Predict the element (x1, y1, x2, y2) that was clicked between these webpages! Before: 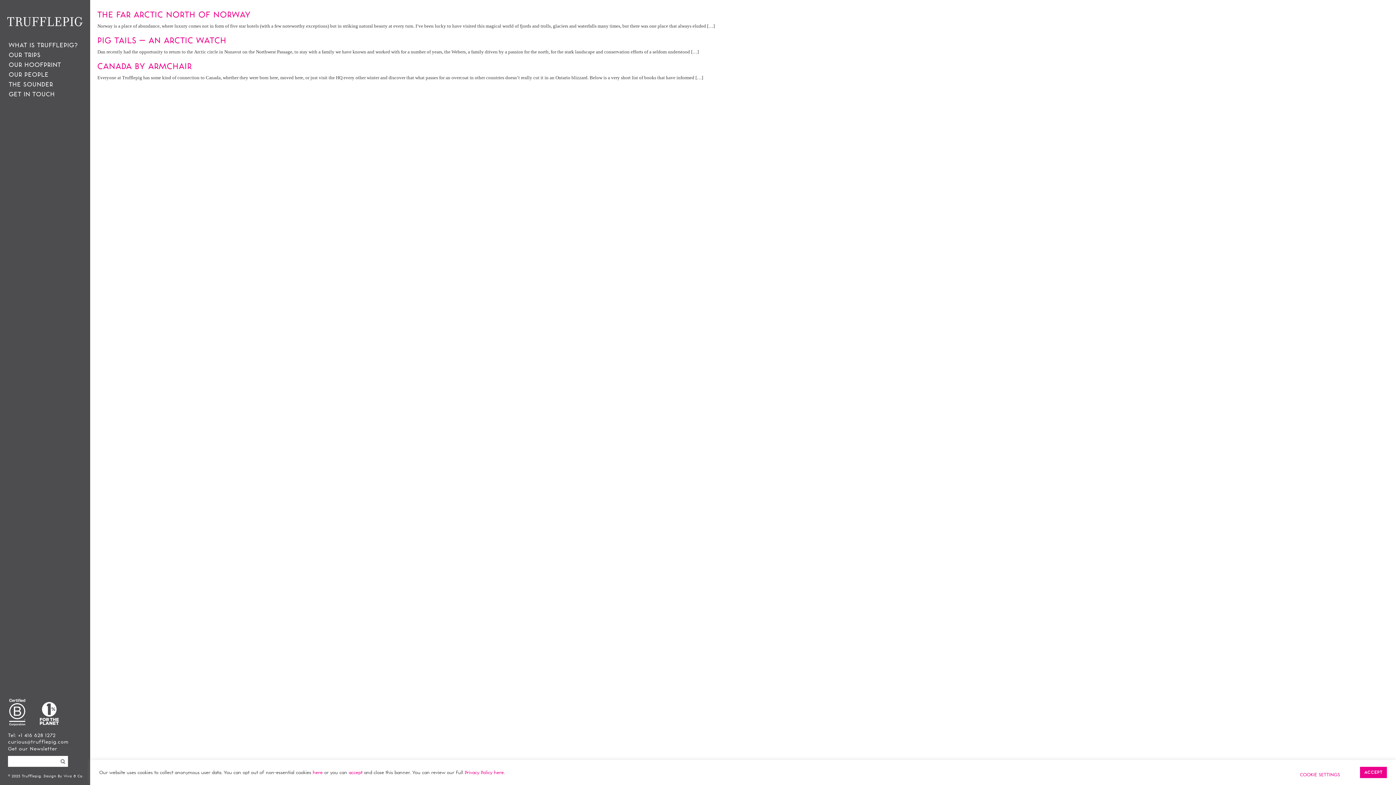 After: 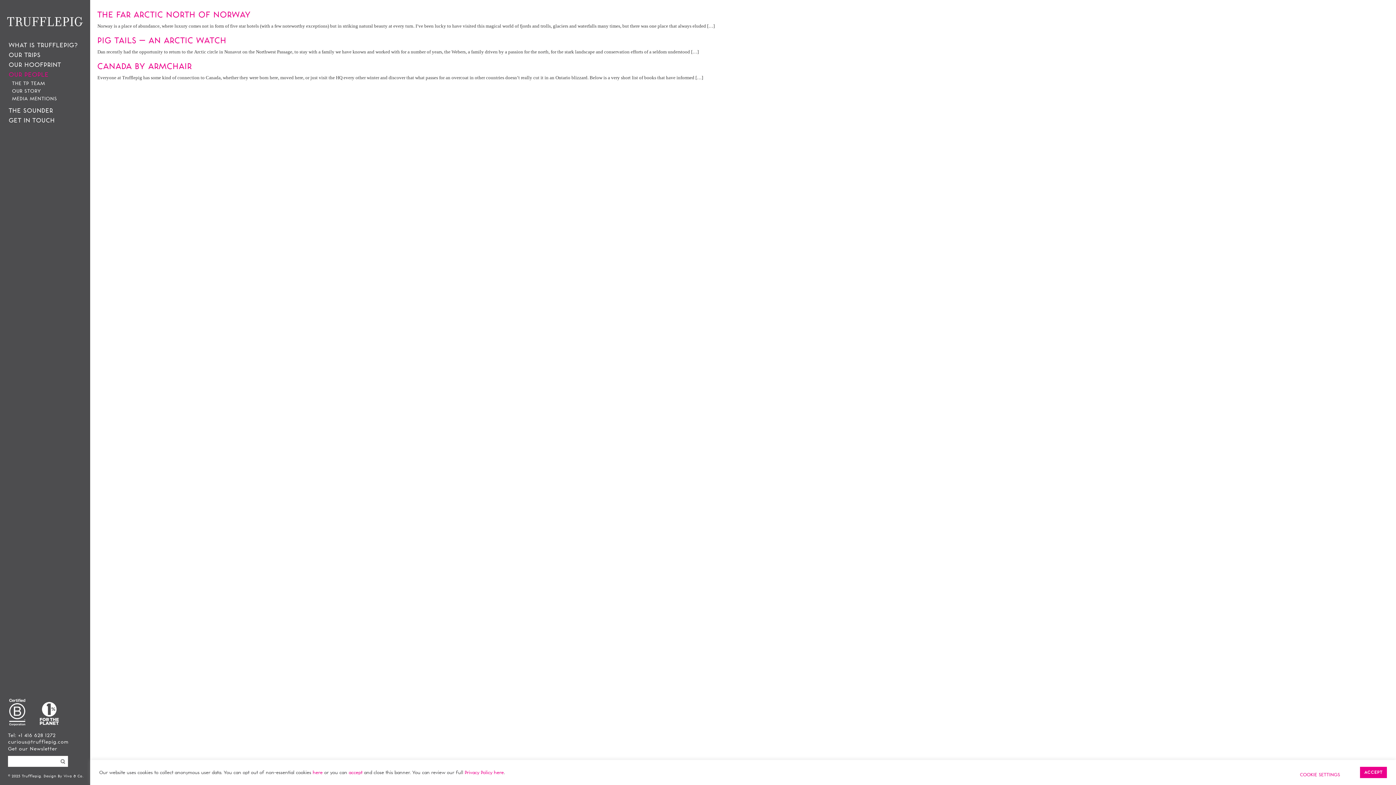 Action: label: Dropdown link bbox: (8, 71, 48, 78)